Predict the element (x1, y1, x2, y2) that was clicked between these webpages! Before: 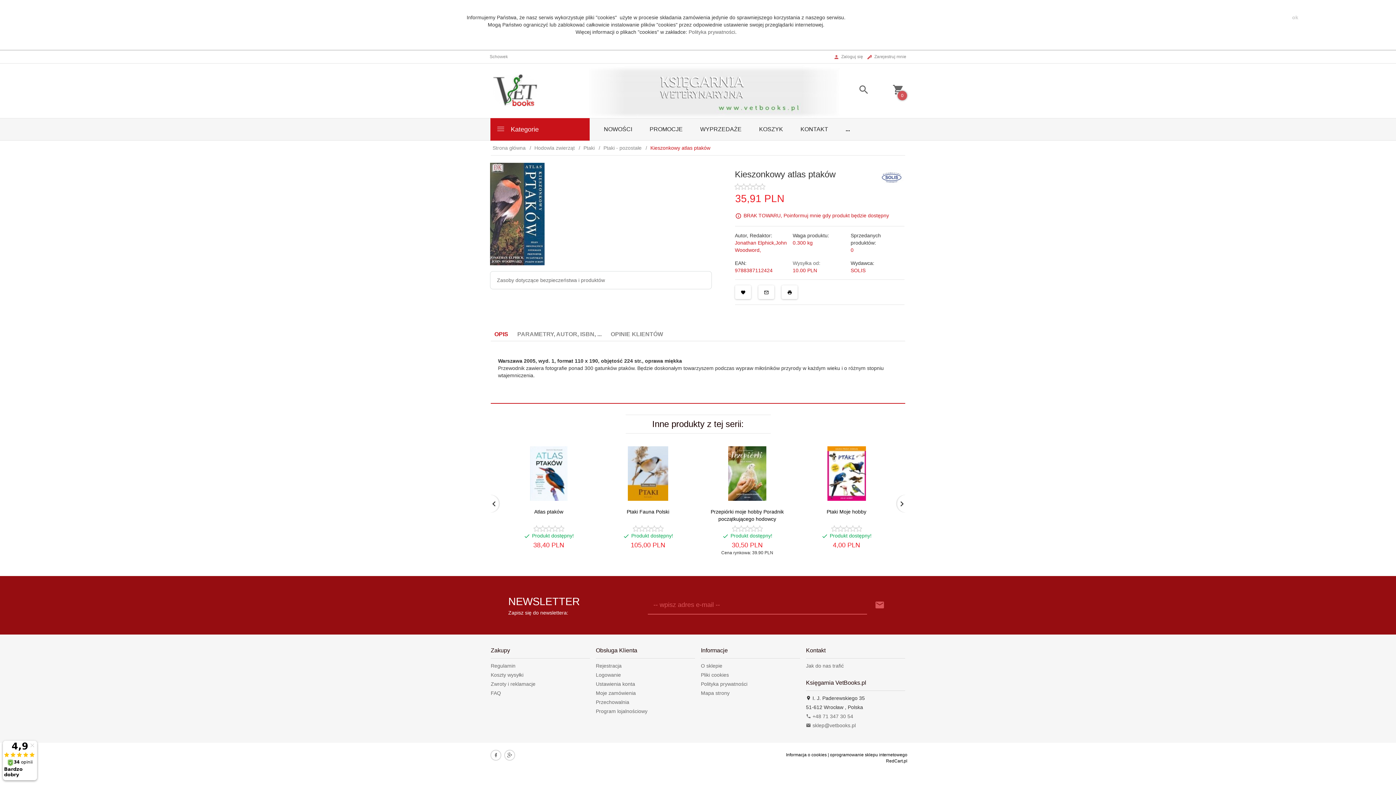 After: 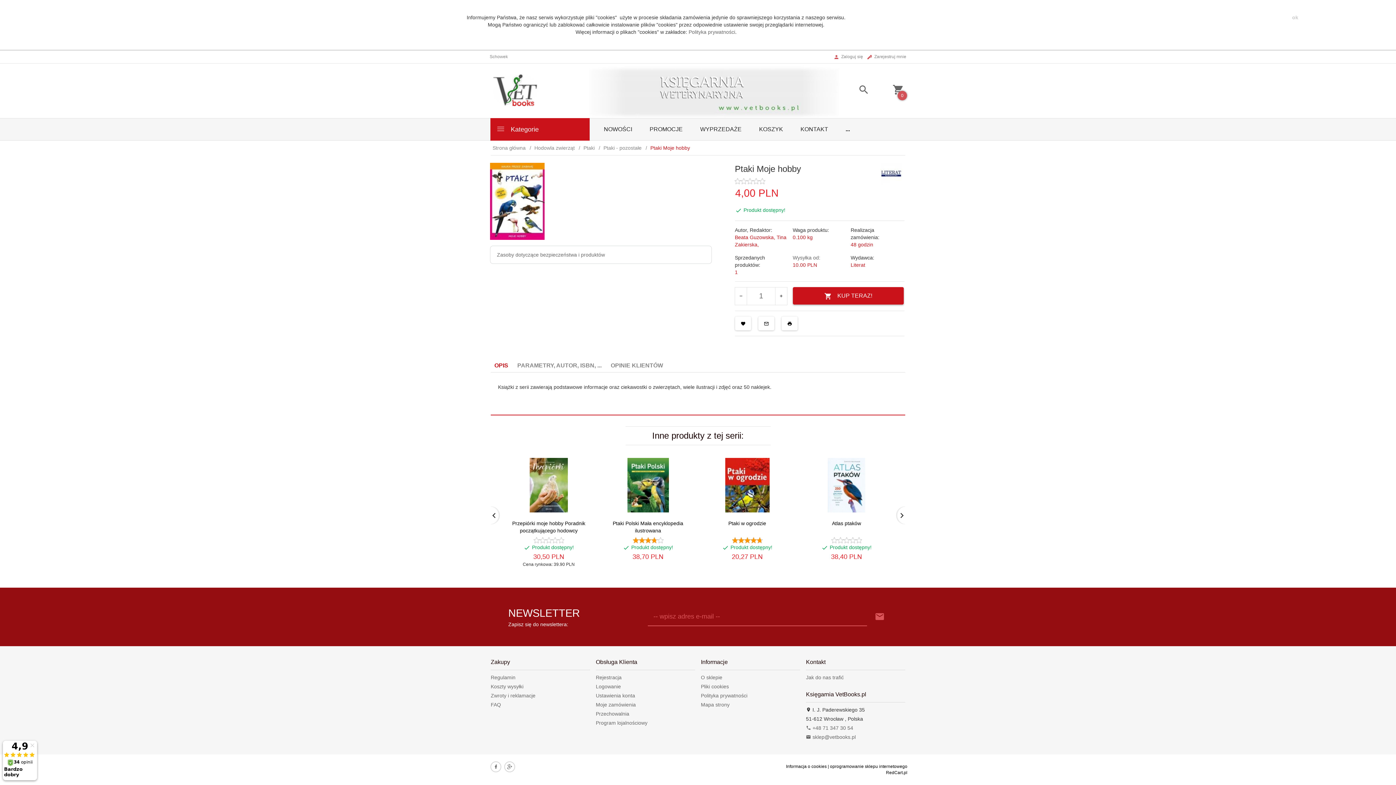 Action: bbox: (802, 446, 890, 501)